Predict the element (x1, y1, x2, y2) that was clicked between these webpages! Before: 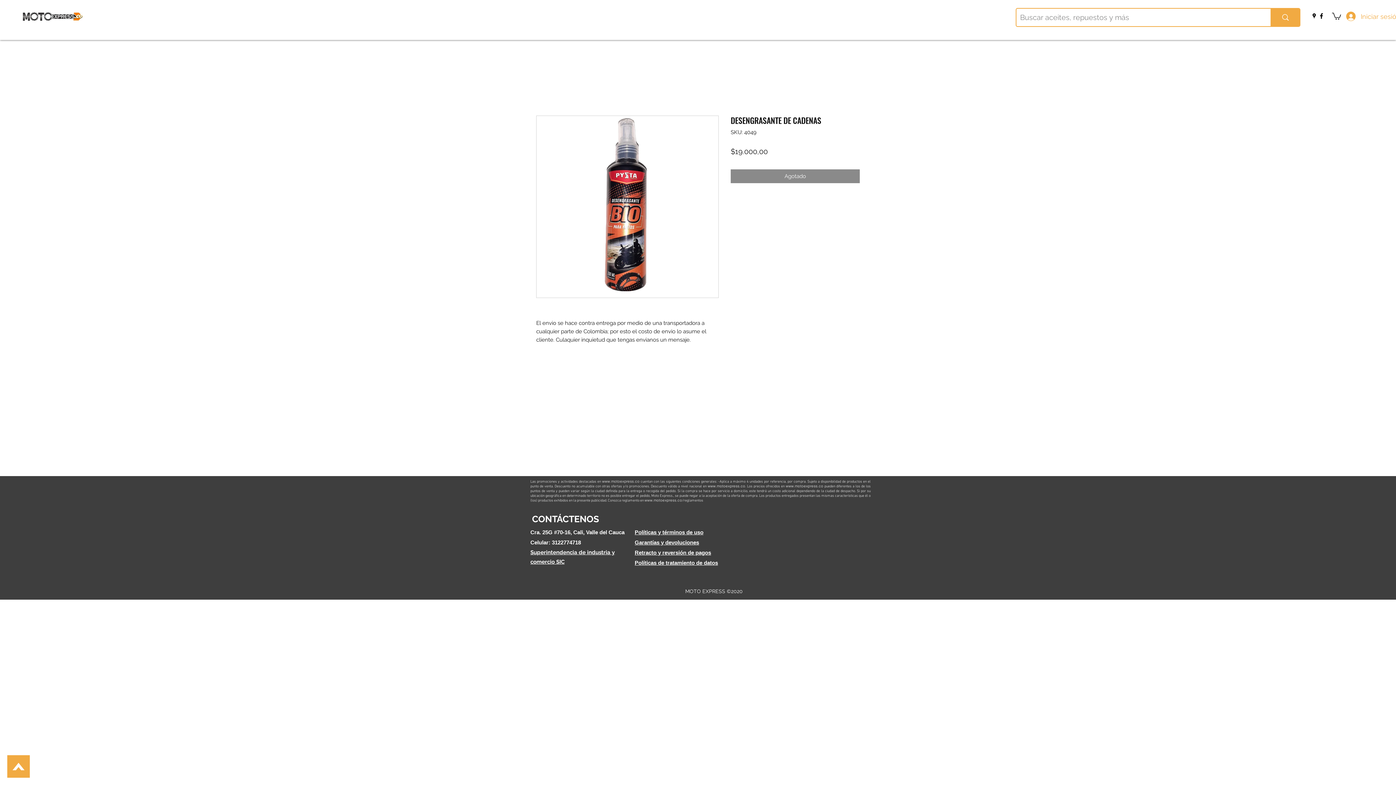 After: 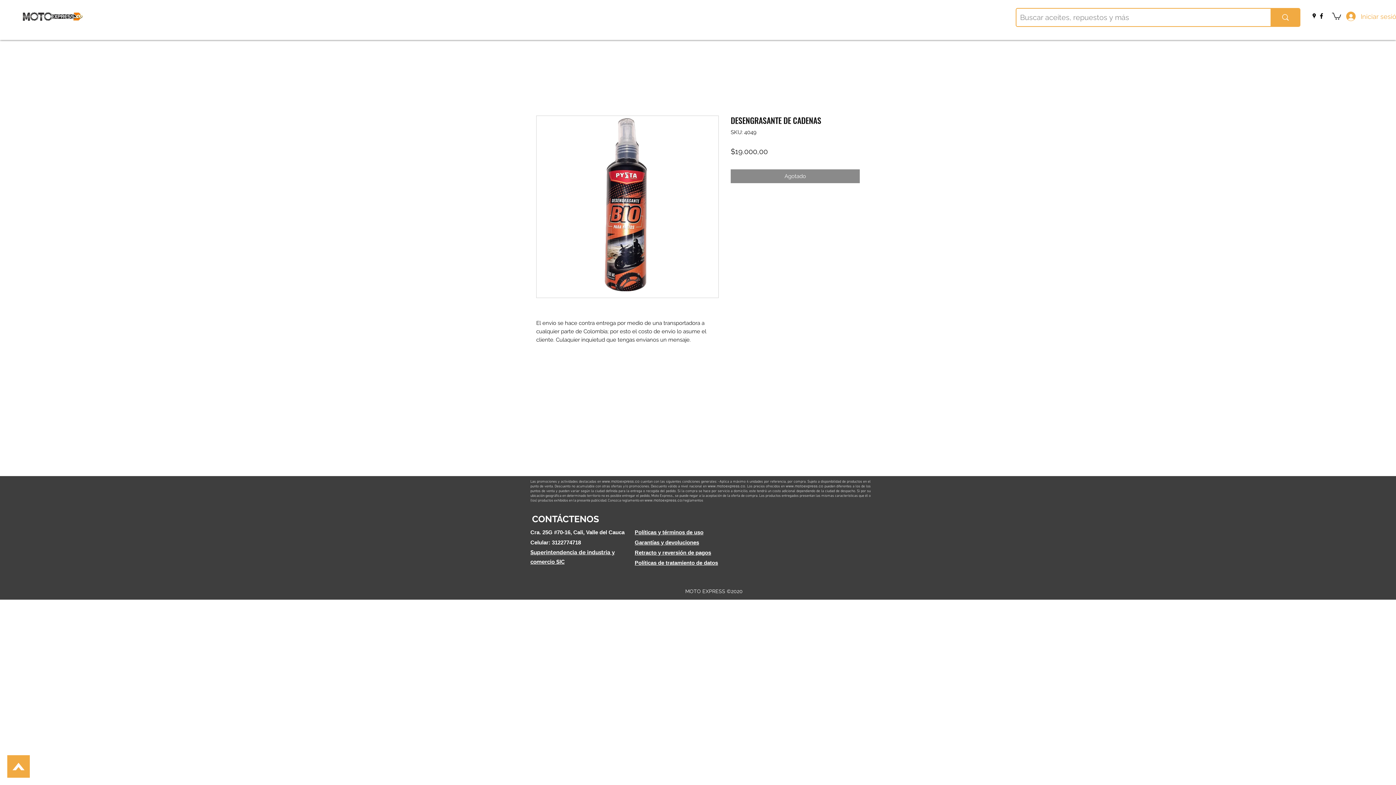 Action: label: www.motoexpress.co bbox: (707, 483, 745, 488)